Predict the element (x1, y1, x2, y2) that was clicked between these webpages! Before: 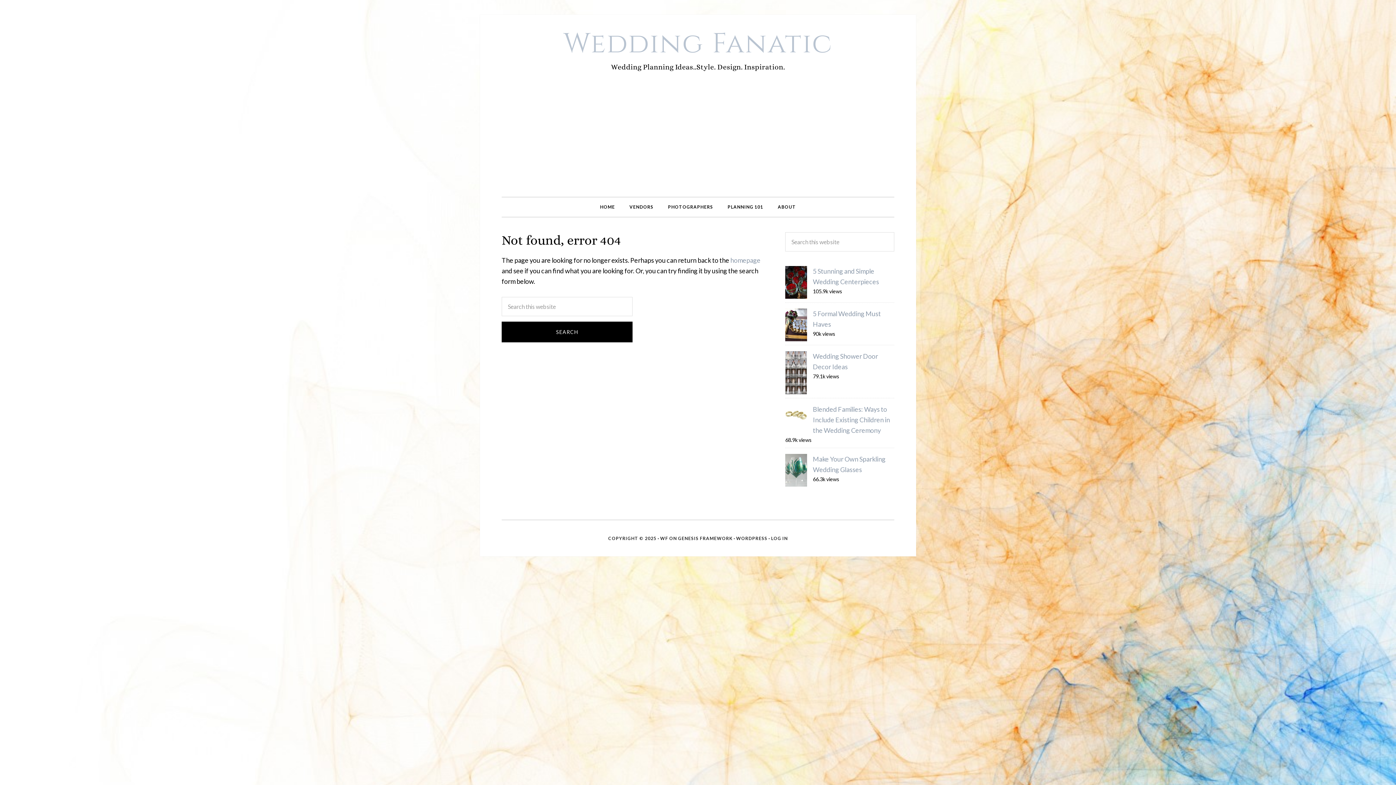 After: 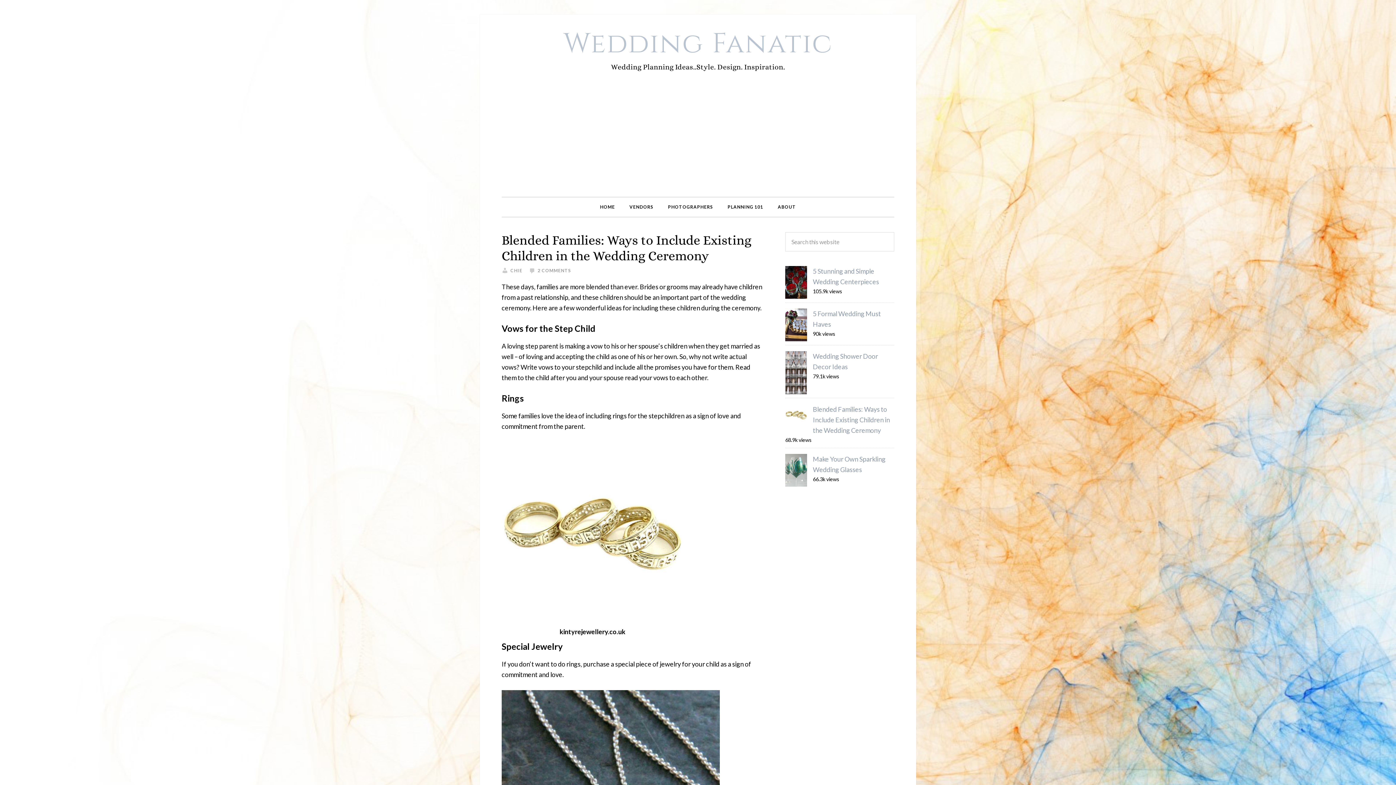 Action: label: Blended Families: Ways to Include Existing Children in the Wedding Ceremony bbox: (813, 405, 890, 434)